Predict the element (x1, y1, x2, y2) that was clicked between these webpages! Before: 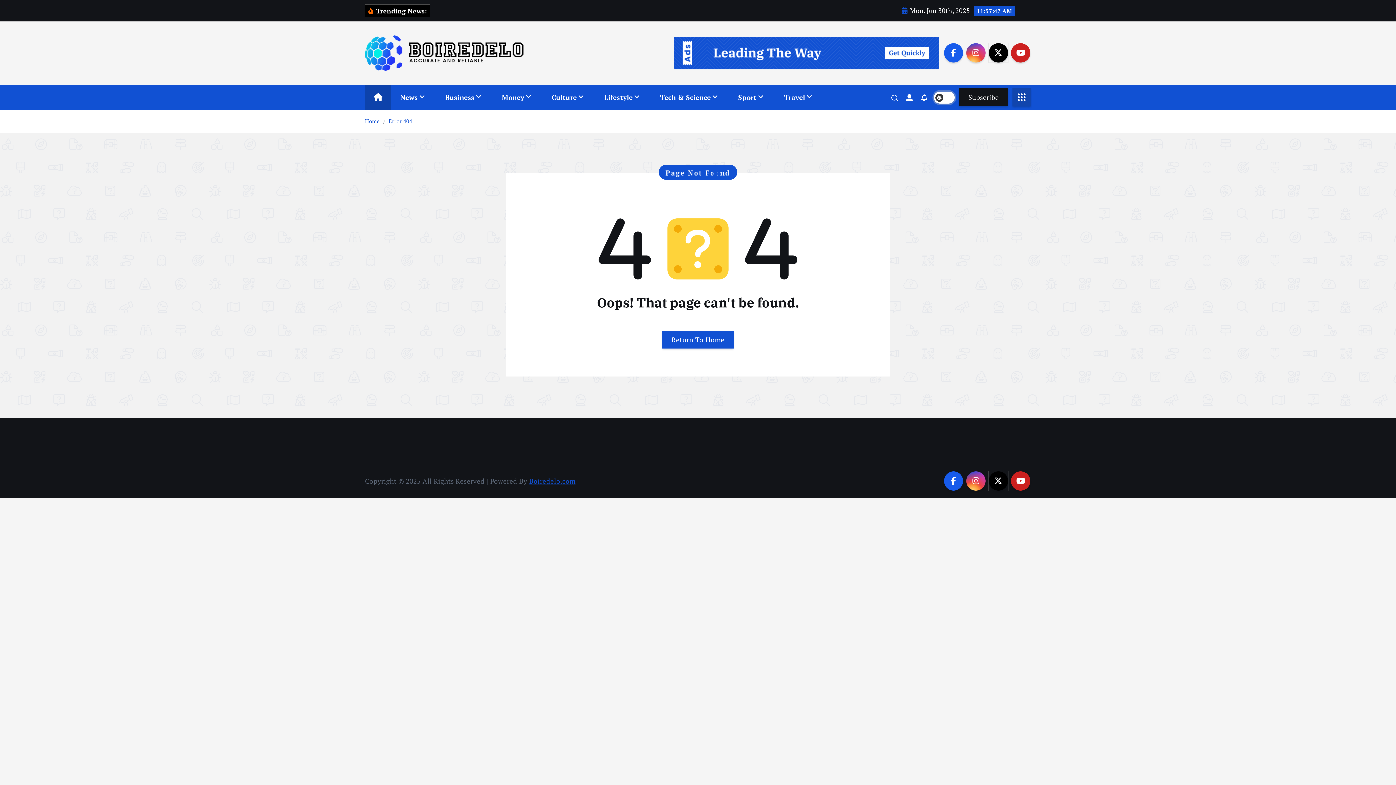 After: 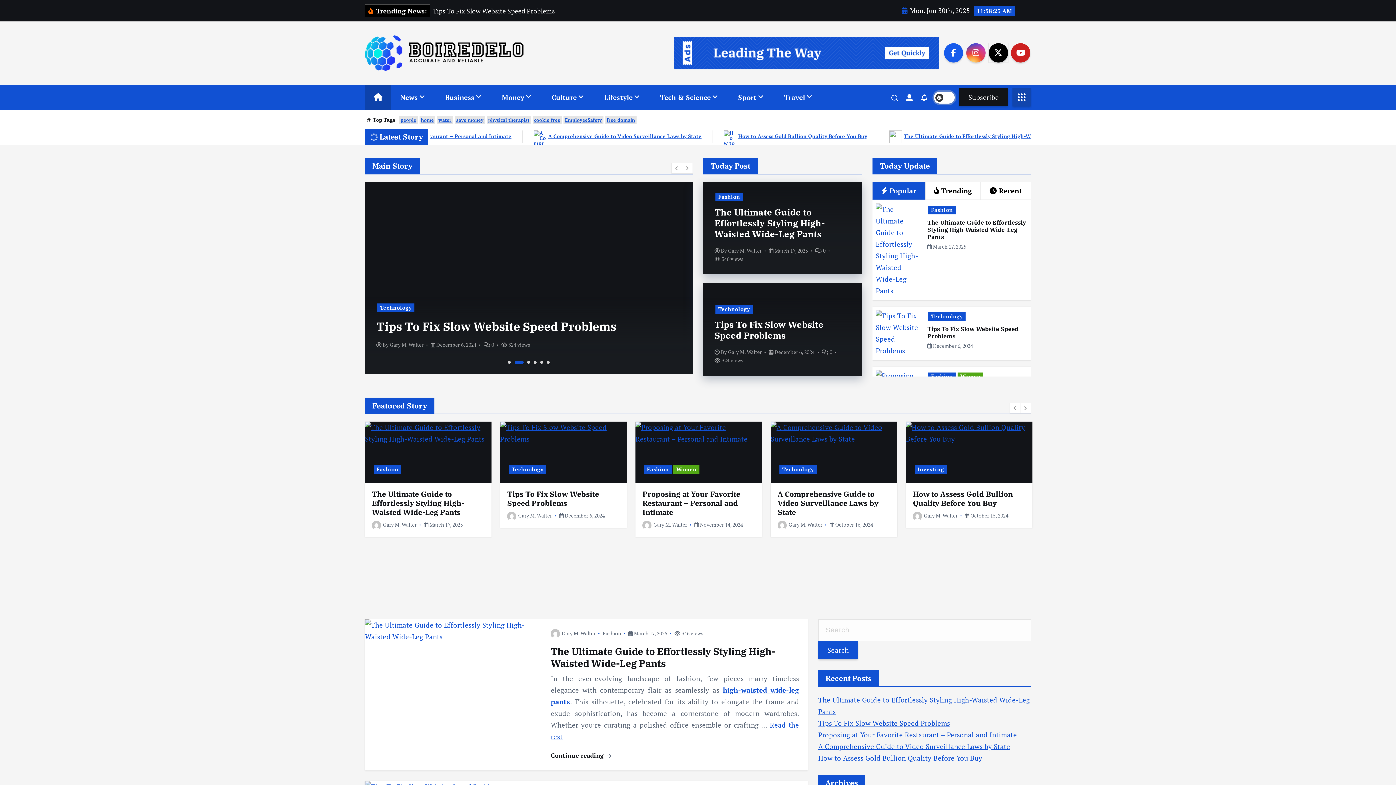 Action: label: Boiredelo.com bbox: (529, 476, 575, 485)